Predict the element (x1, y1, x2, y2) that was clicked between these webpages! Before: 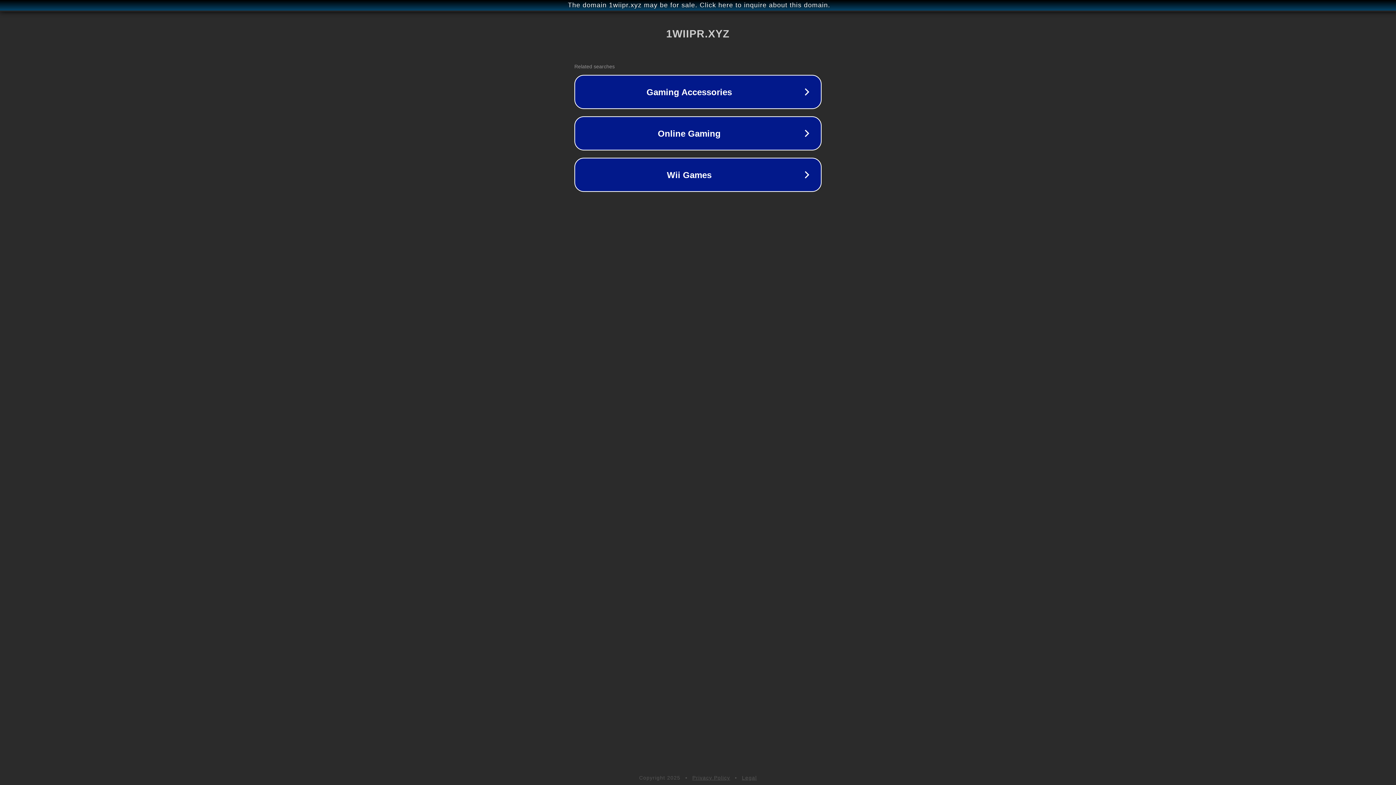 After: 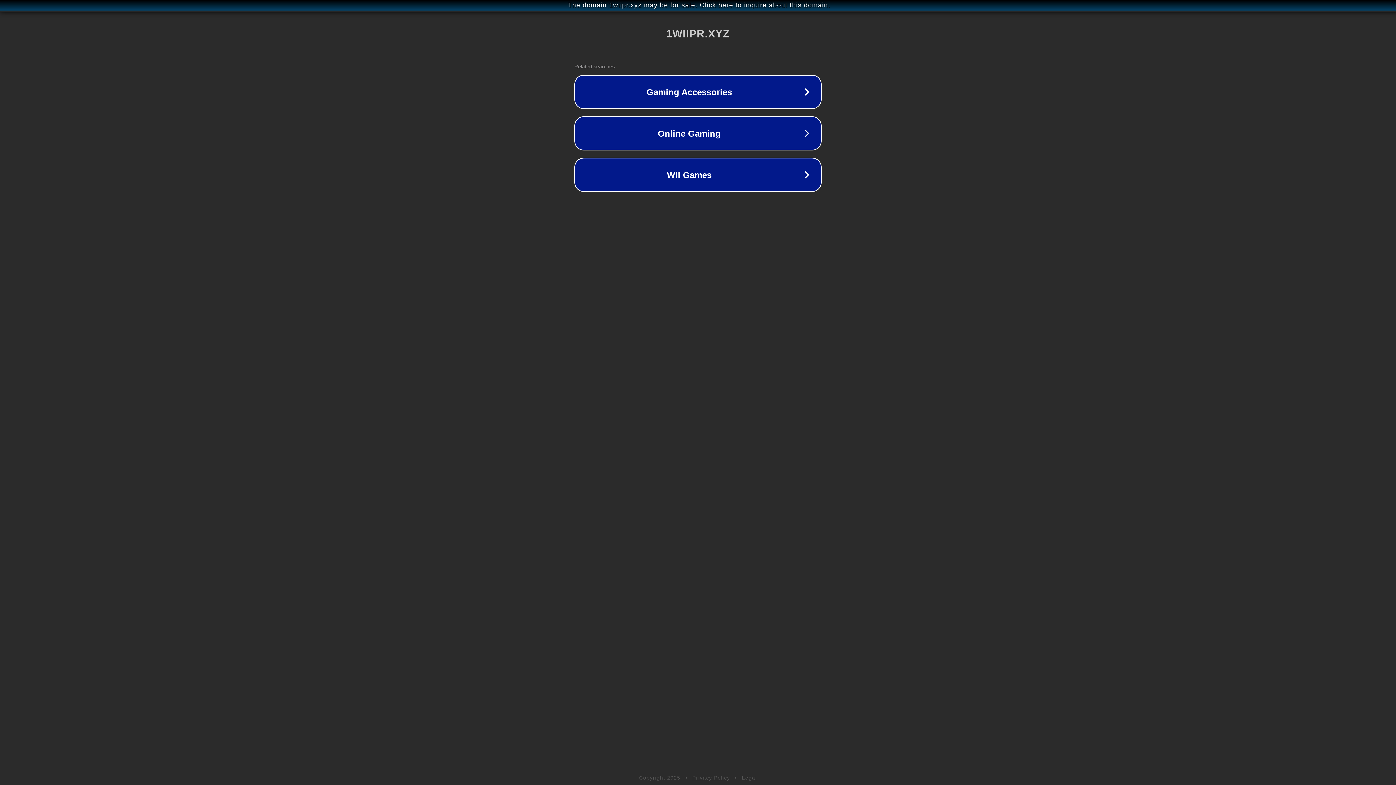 Action: label: Privacy Policy bbox: (692, 775, 730, 781)